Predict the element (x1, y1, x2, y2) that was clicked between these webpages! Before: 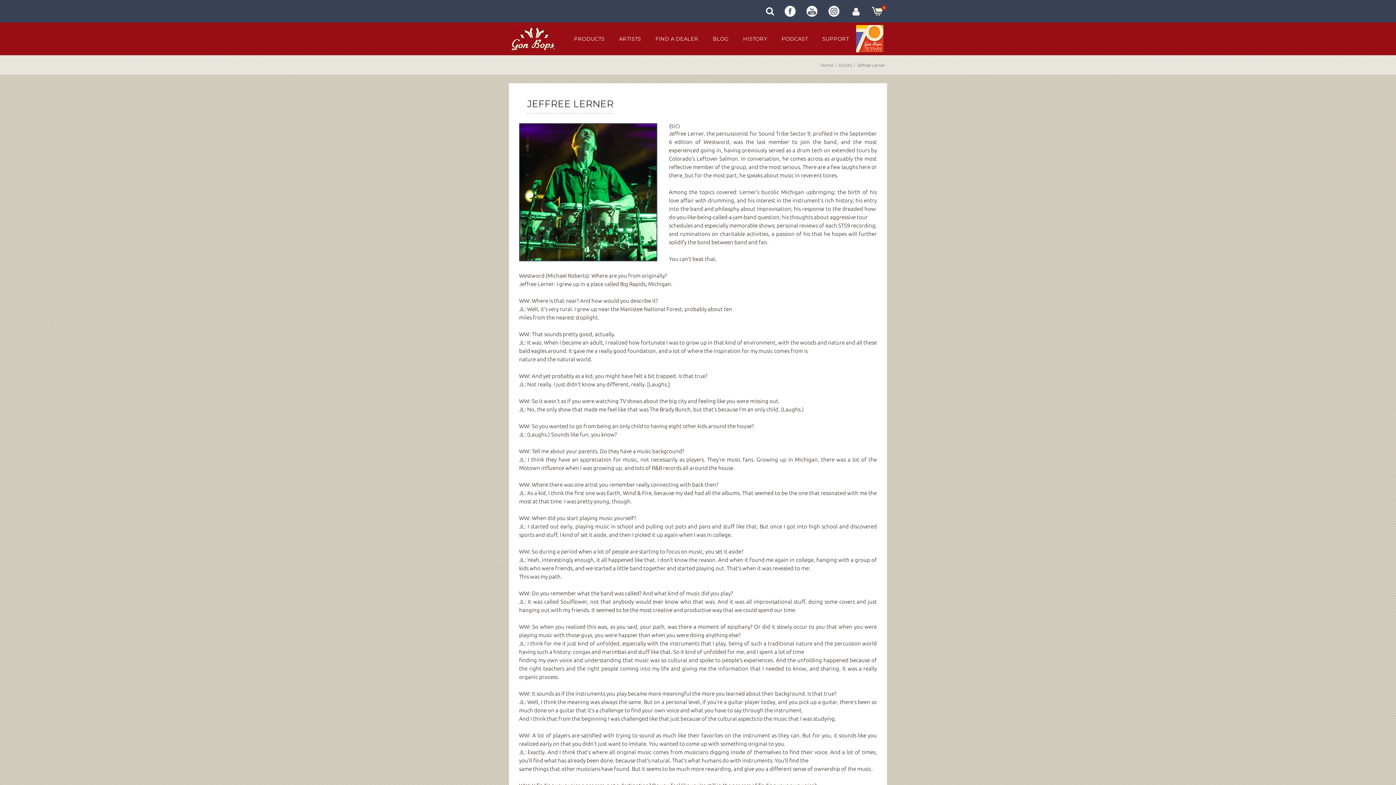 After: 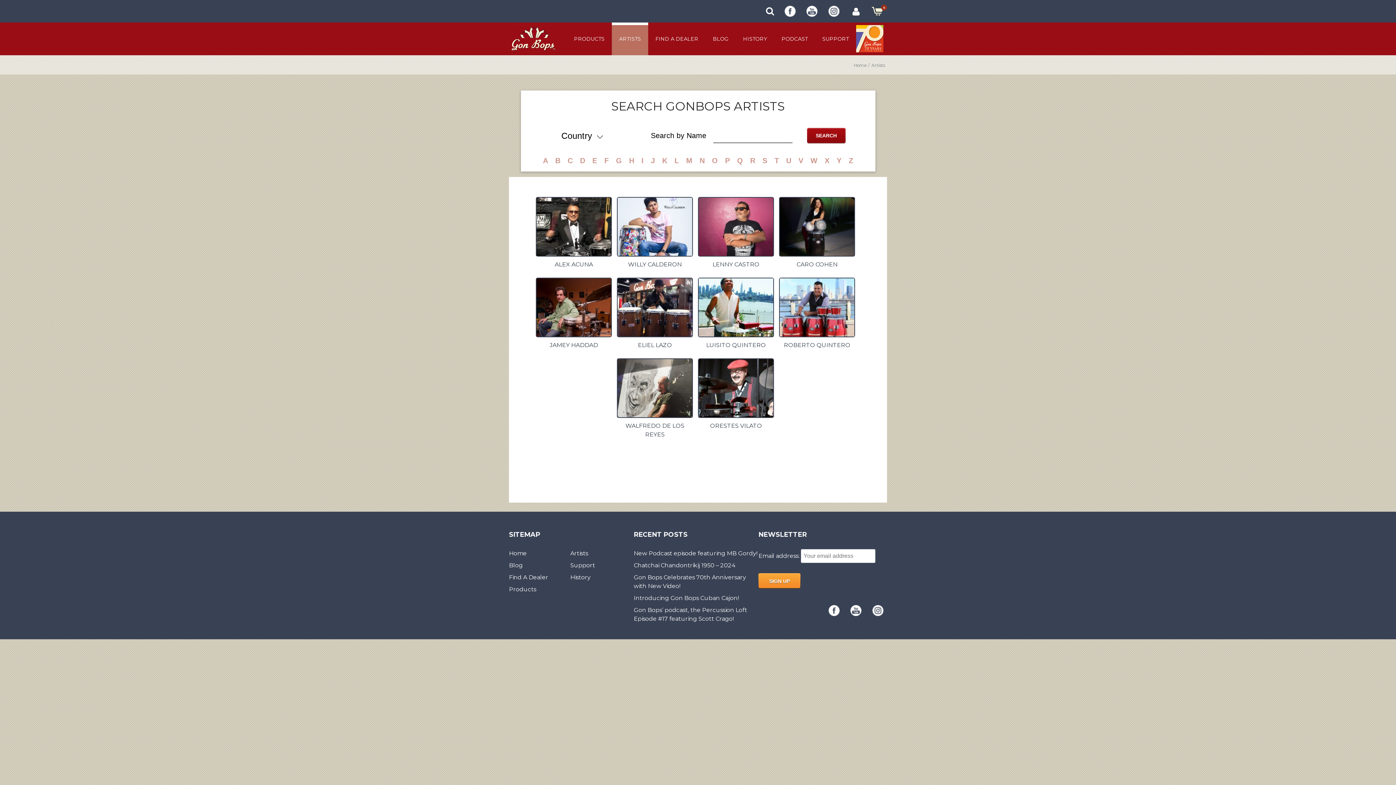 Action: label: ARTISTS bbox: (612, 25, 648, 55)